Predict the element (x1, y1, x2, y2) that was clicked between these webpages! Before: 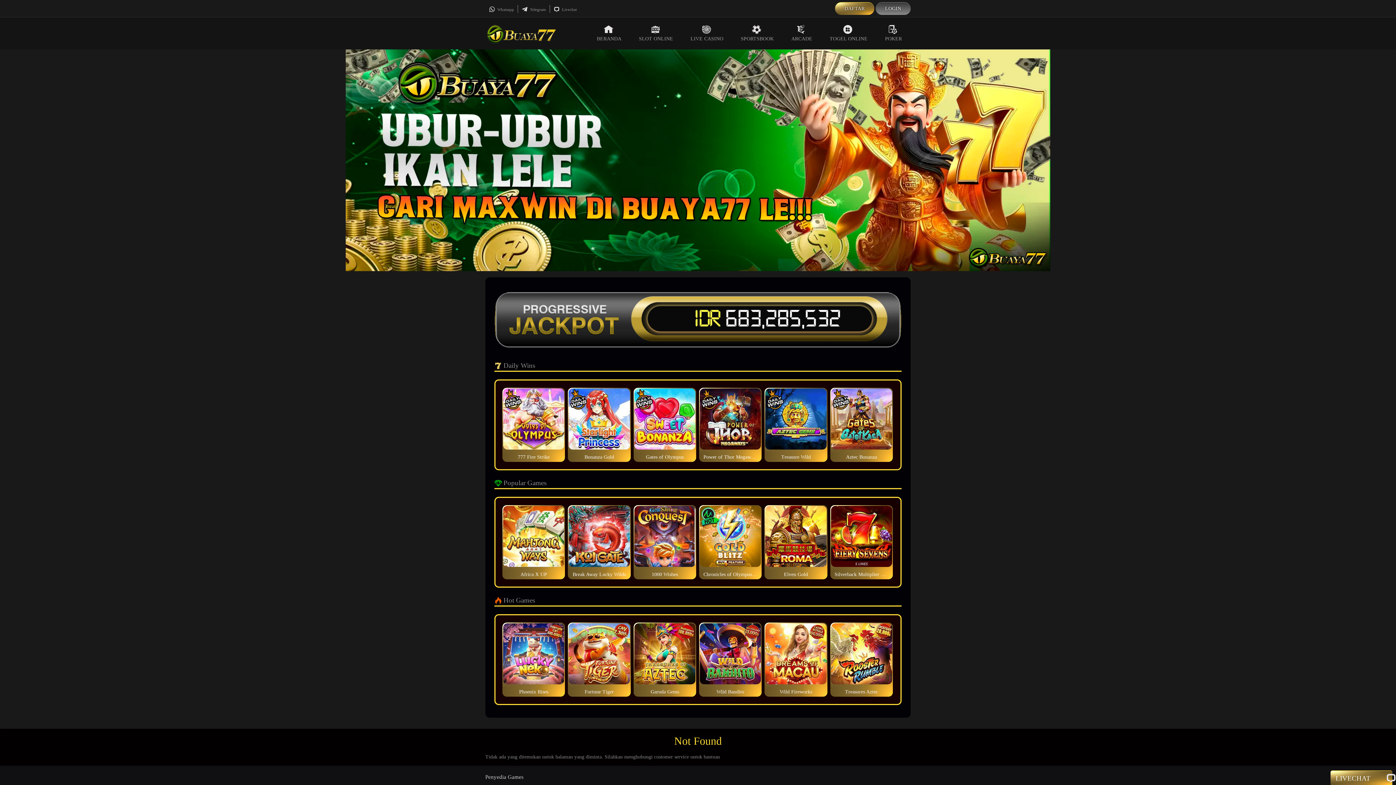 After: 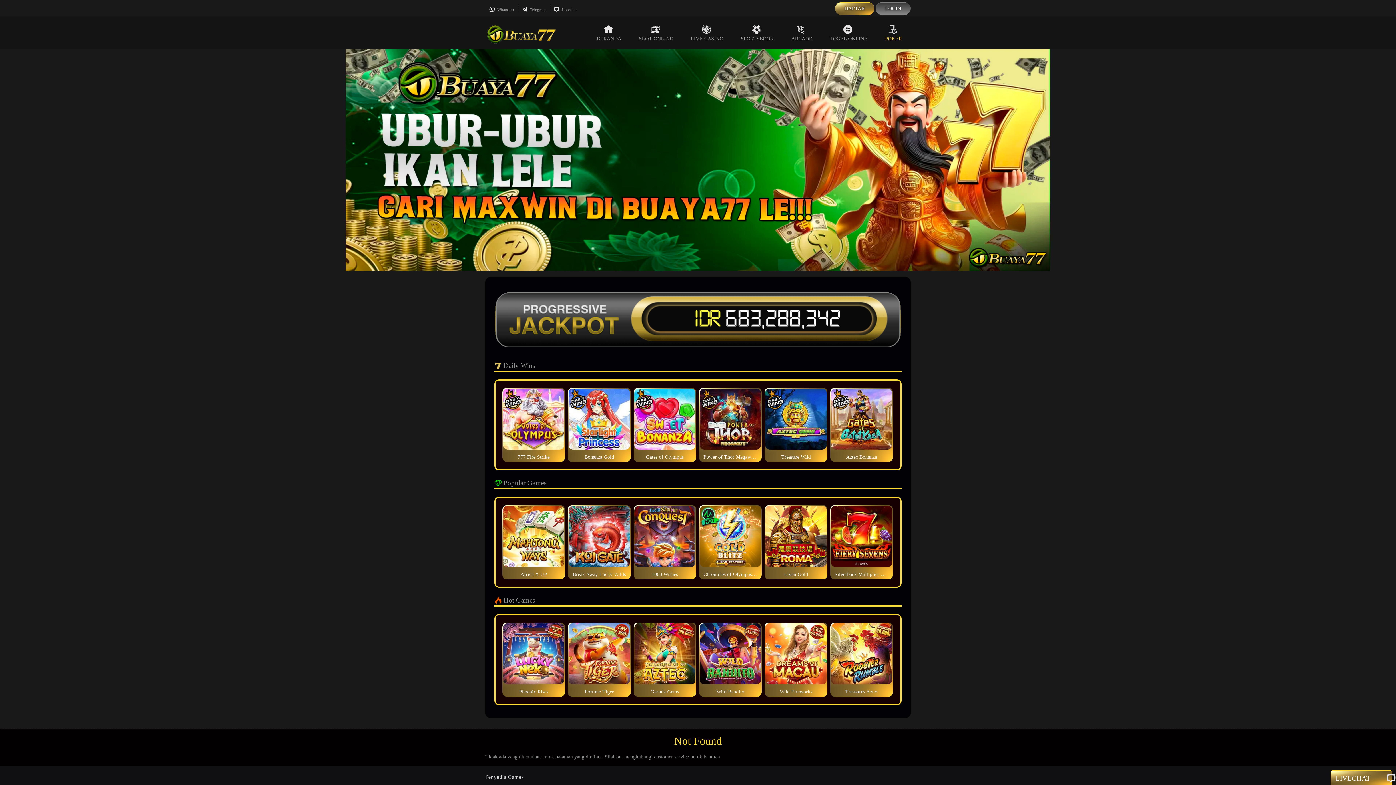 Action: bbox: (876, 17, 910, 49) label: POKER